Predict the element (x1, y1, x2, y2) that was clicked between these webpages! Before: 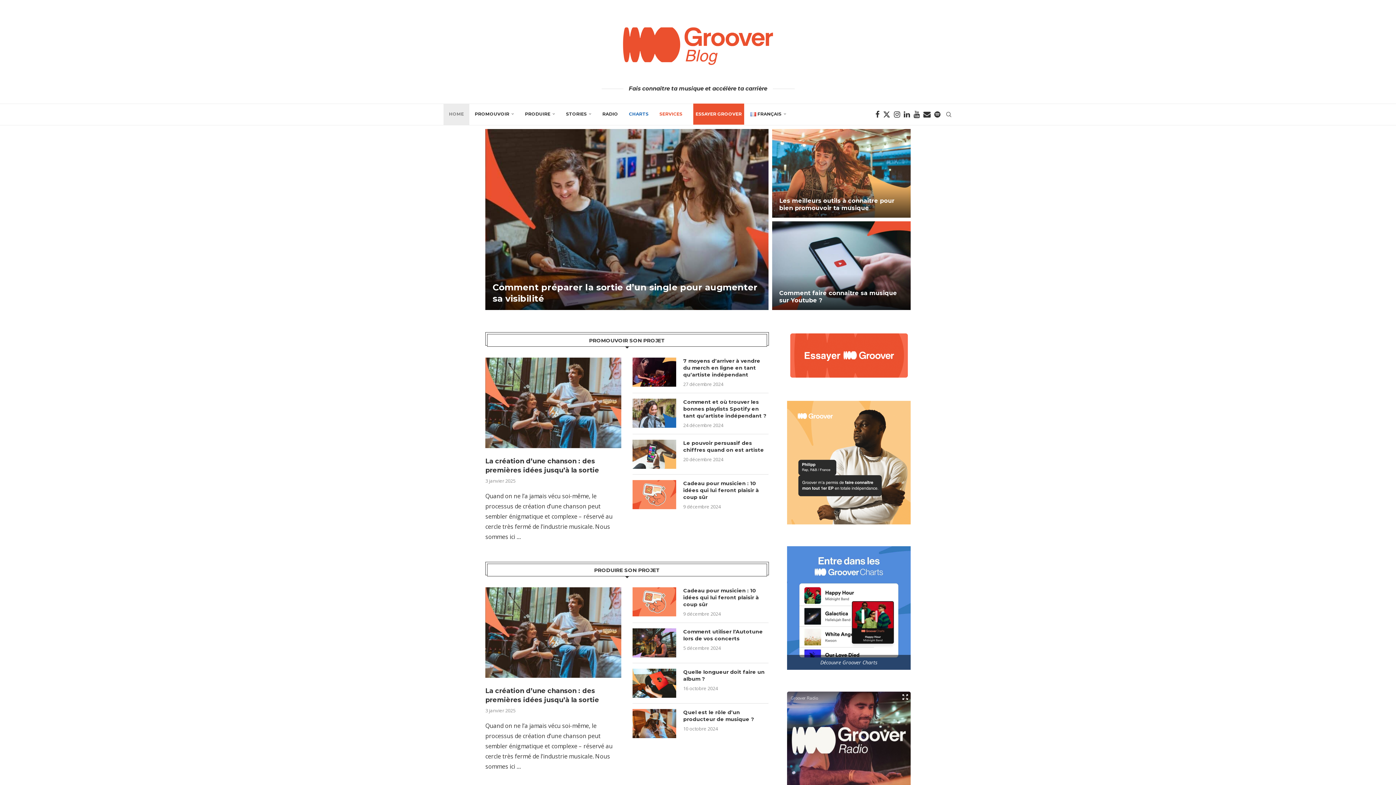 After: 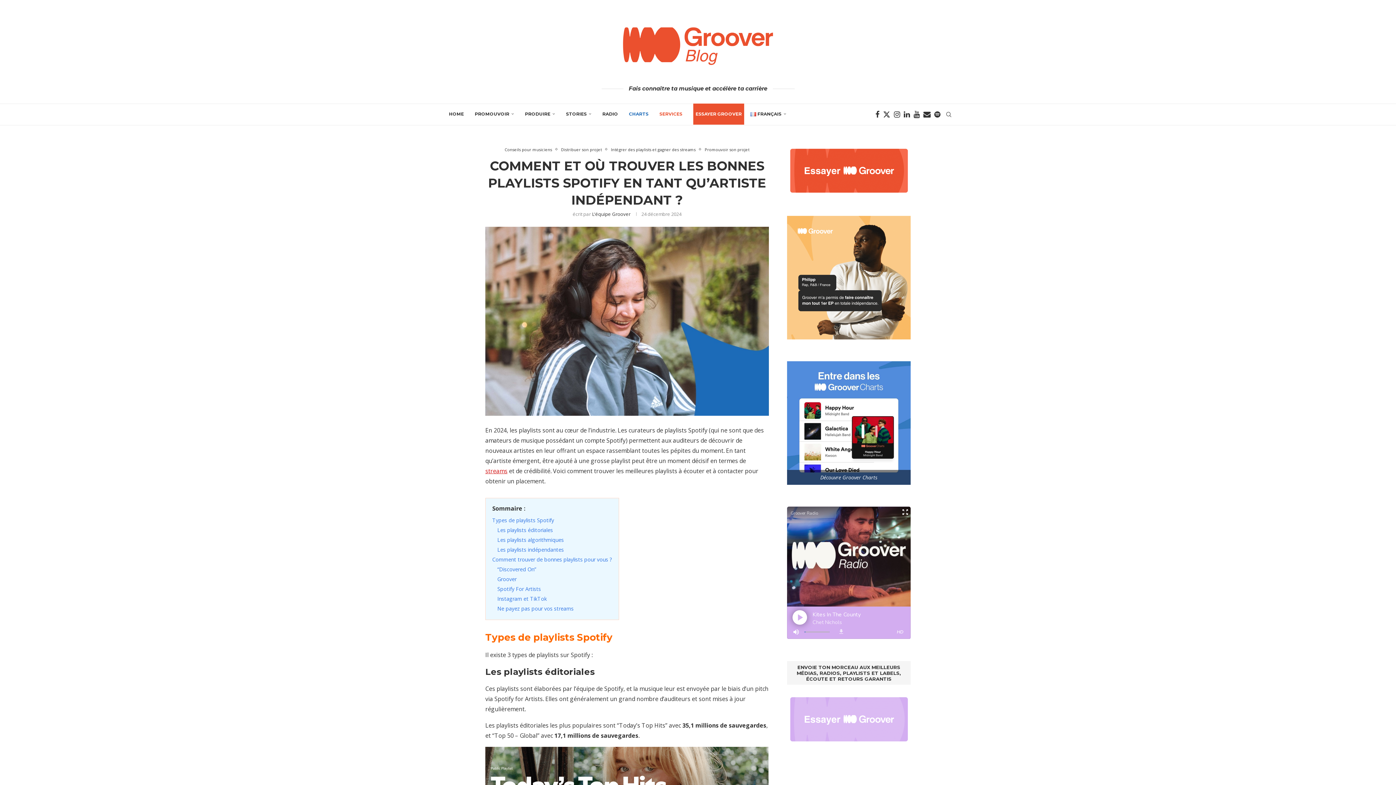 Action: bbox: (683, 398, 768, 419) label: Comment et où trouver les bonnes playlists Spotify en tant qu’artiste indépendant ?